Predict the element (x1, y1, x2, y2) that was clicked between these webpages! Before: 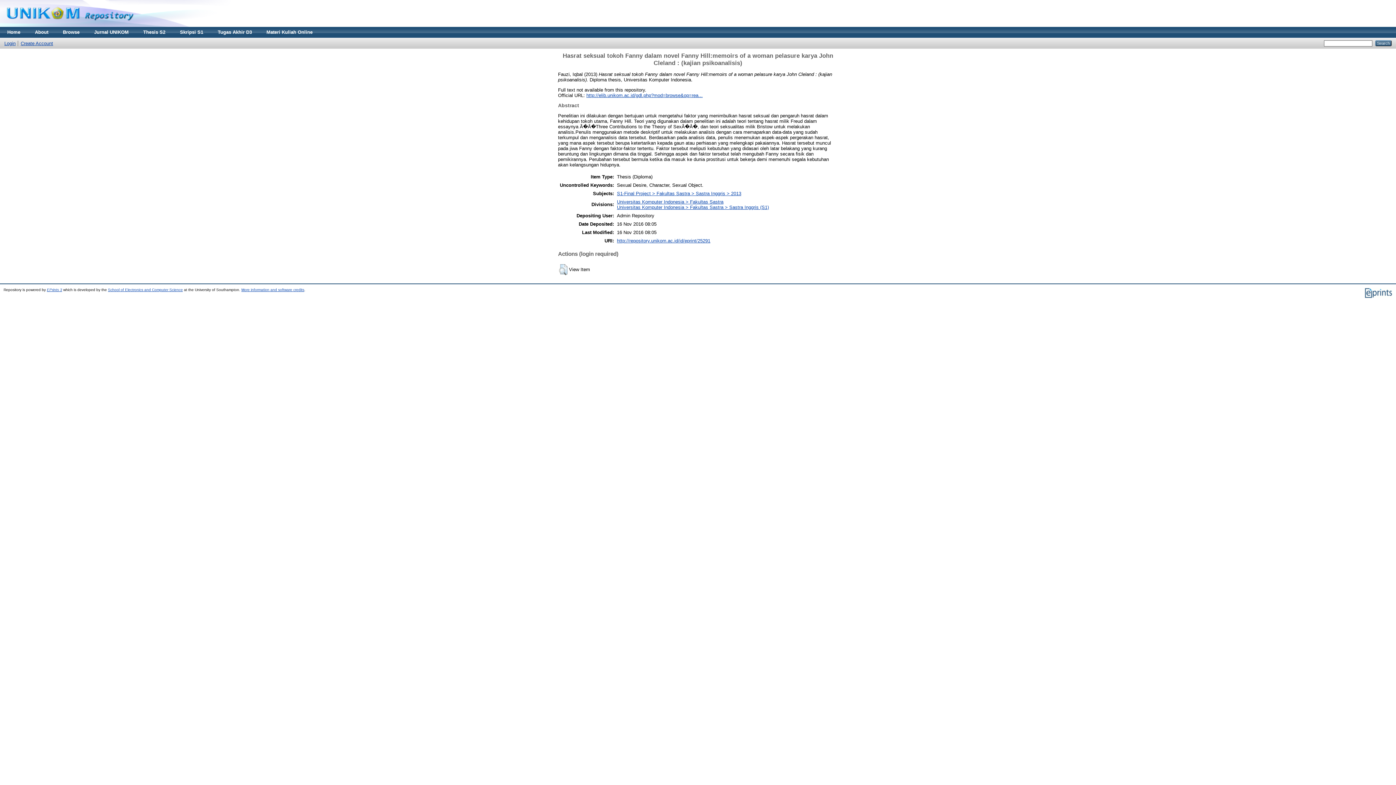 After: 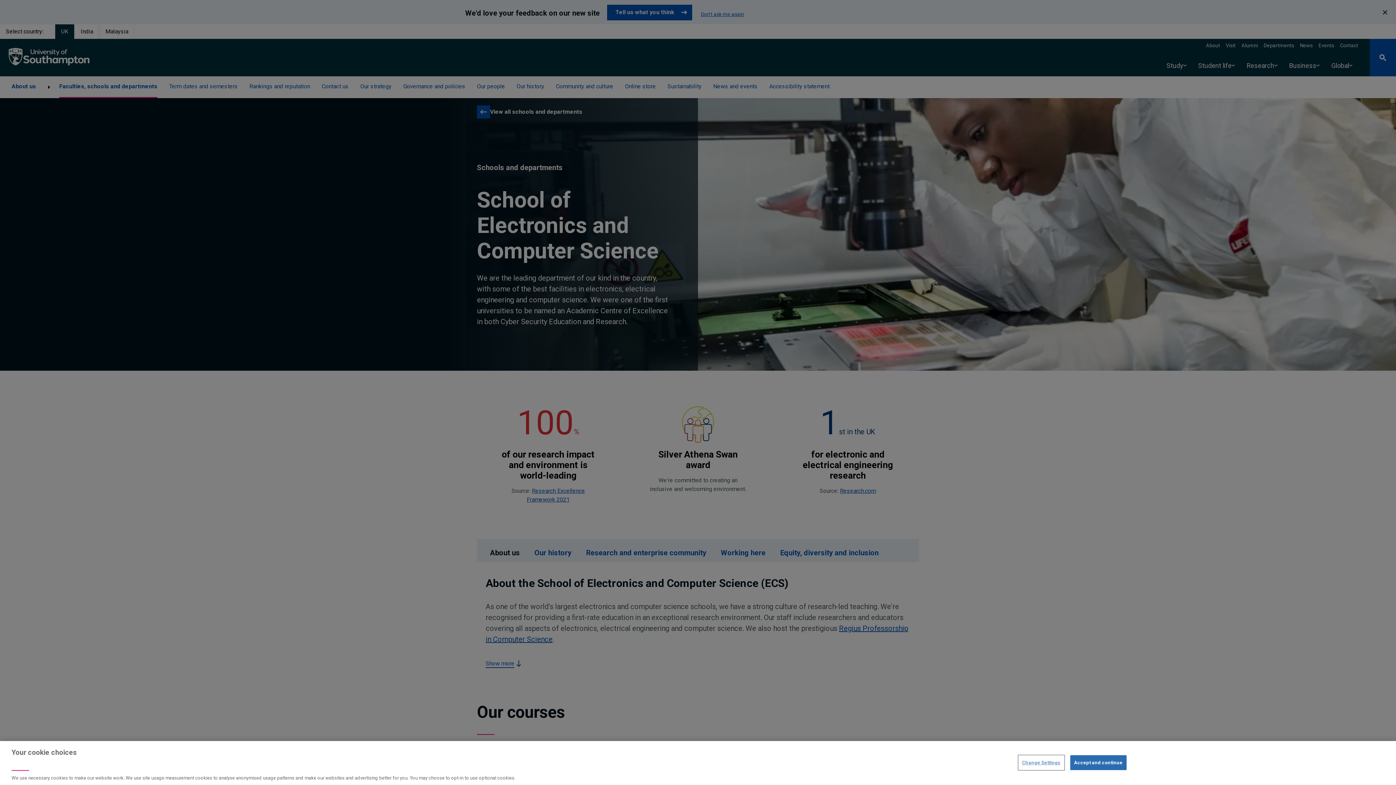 Action: bbox: (108, 287, 182, 291) label: School of Electronics and Computer Science